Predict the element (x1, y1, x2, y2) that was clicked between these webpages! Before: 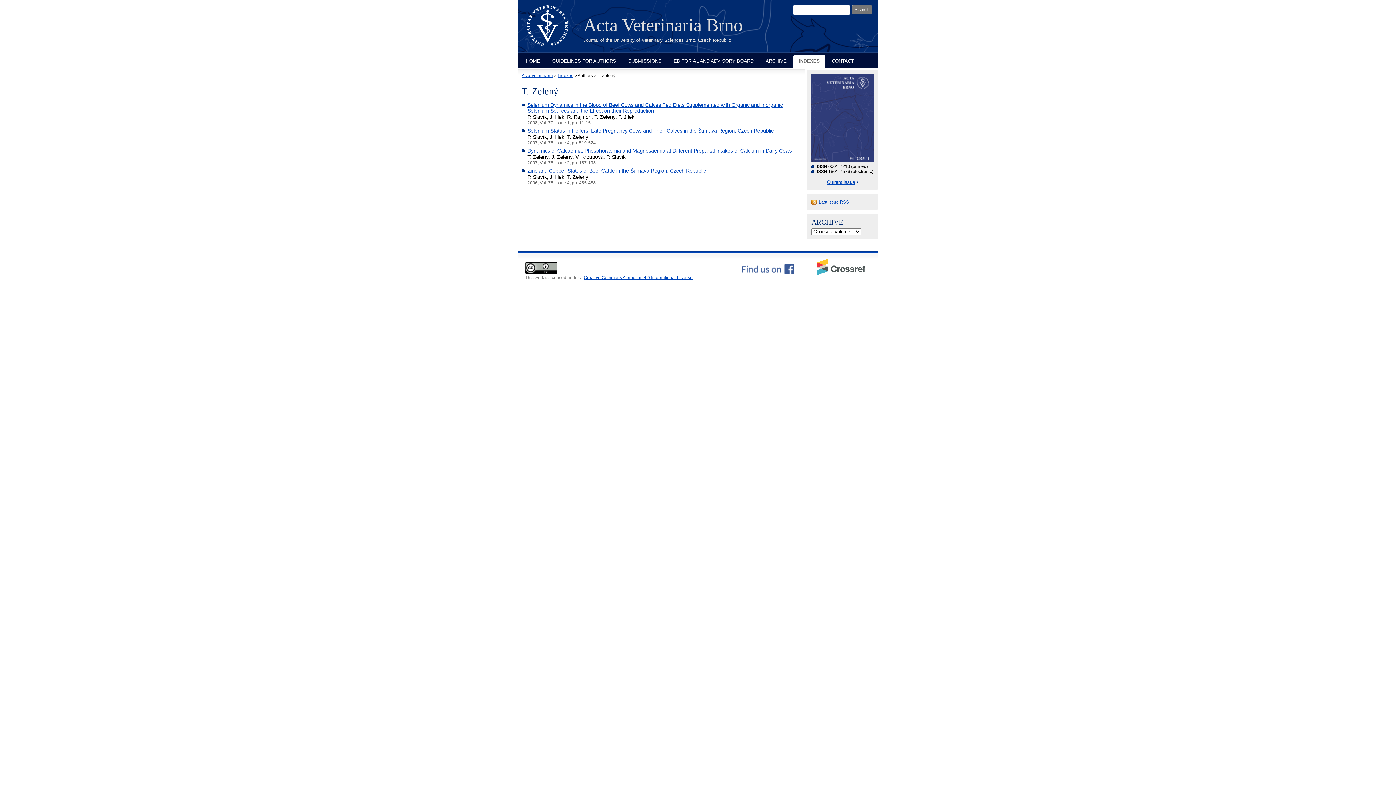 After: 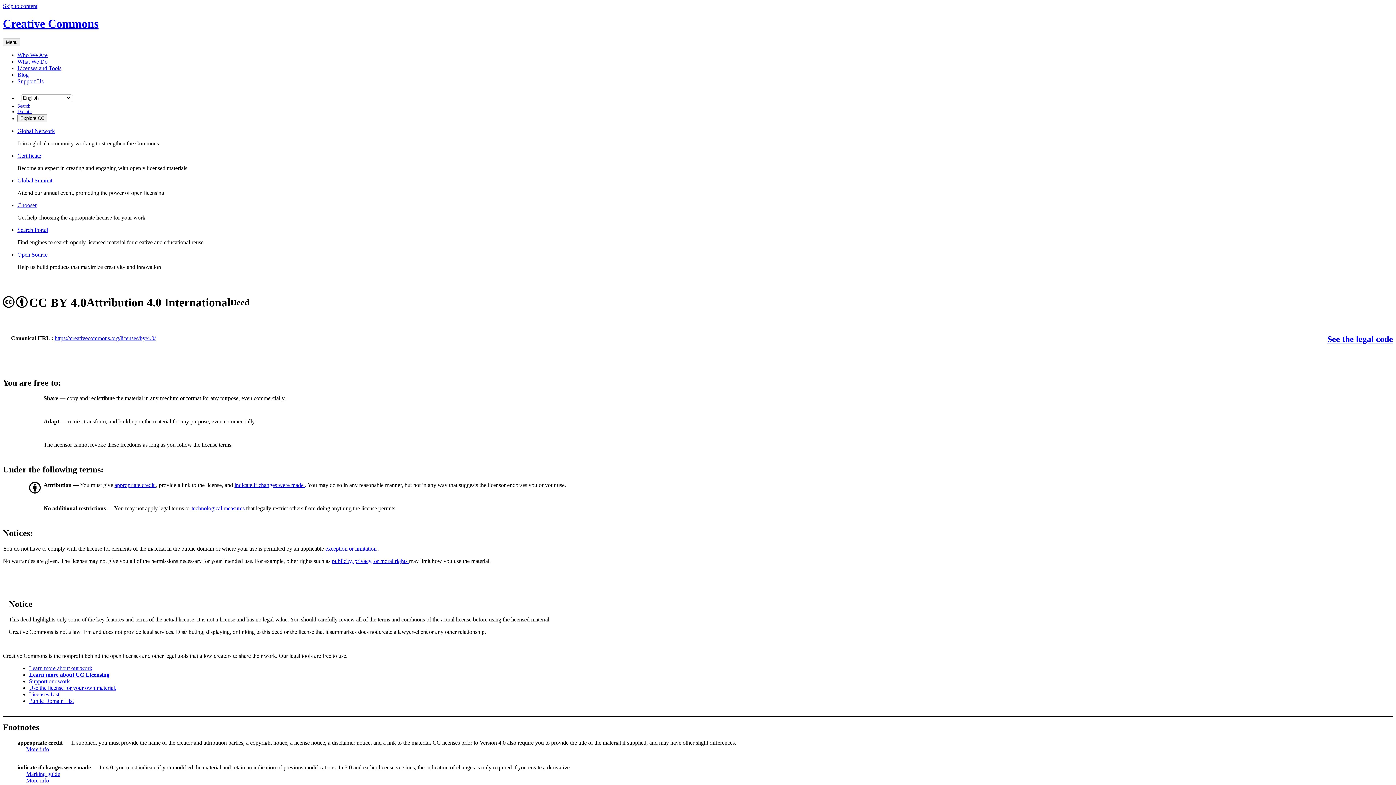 Action: bbox: (525, 269, 557, 274)